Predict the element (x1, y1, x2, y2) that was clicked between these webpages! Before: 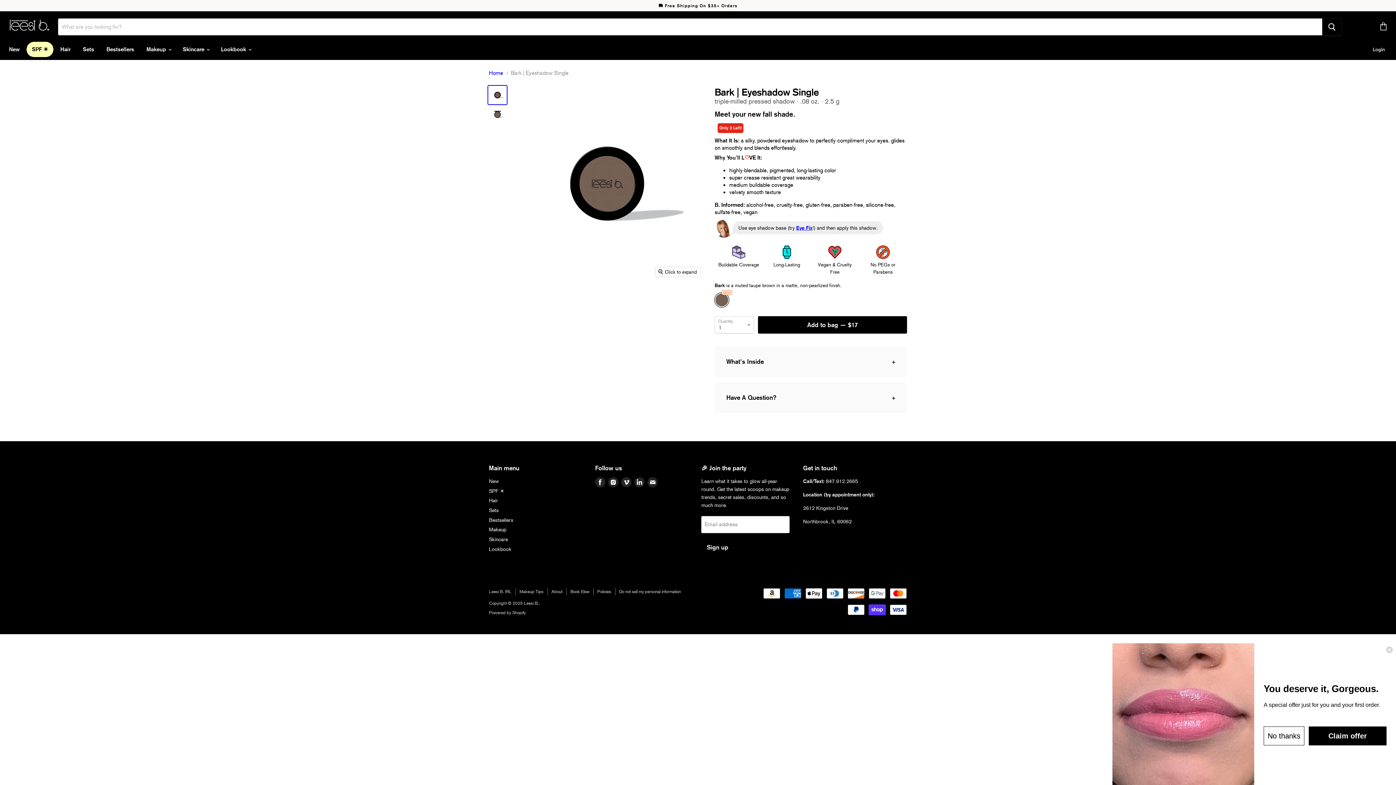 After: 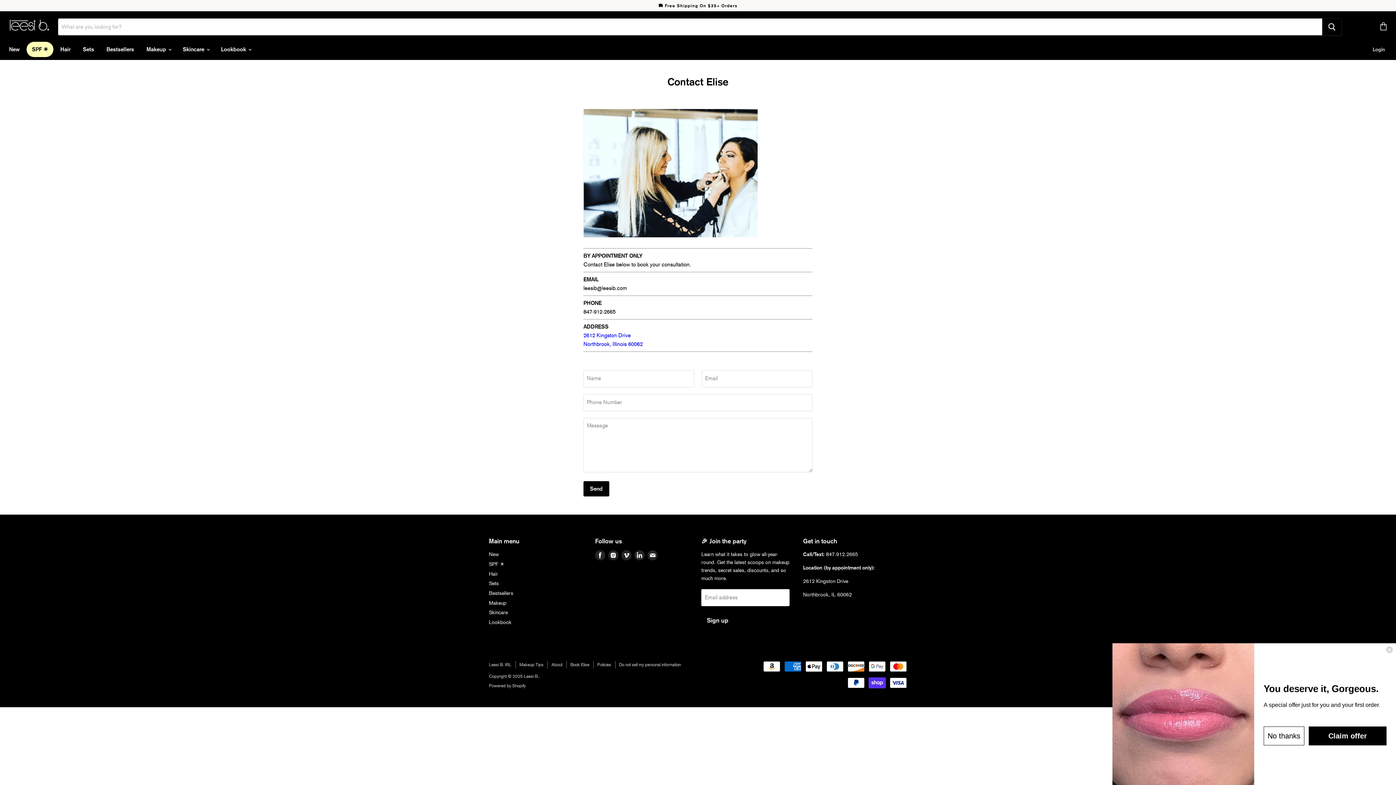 Action: bbox: (570, 589, 589, 594) label: Book Elise